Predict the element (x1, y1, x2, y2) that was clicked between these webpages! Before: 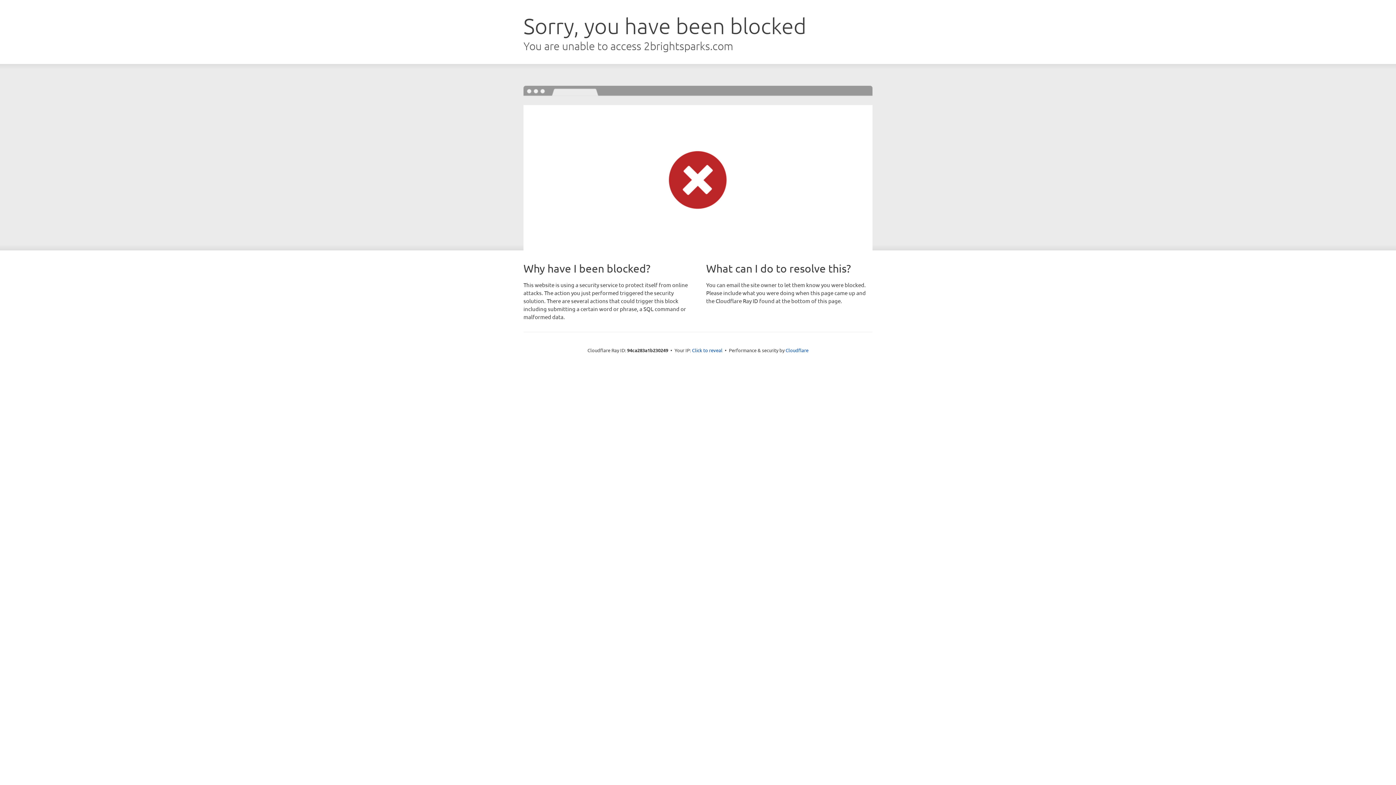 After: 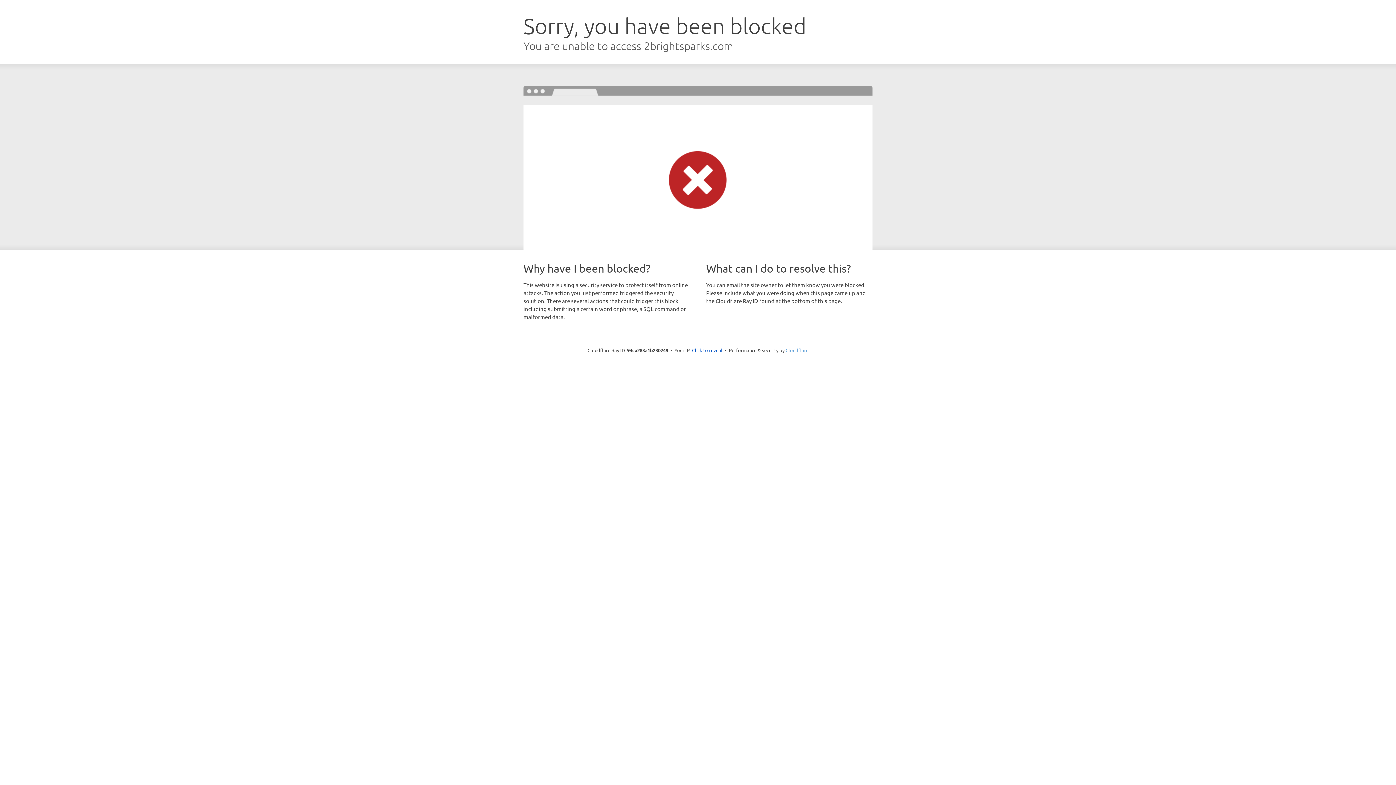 Action: label: Cloudflare bbox: (785, 347, 808, 353)